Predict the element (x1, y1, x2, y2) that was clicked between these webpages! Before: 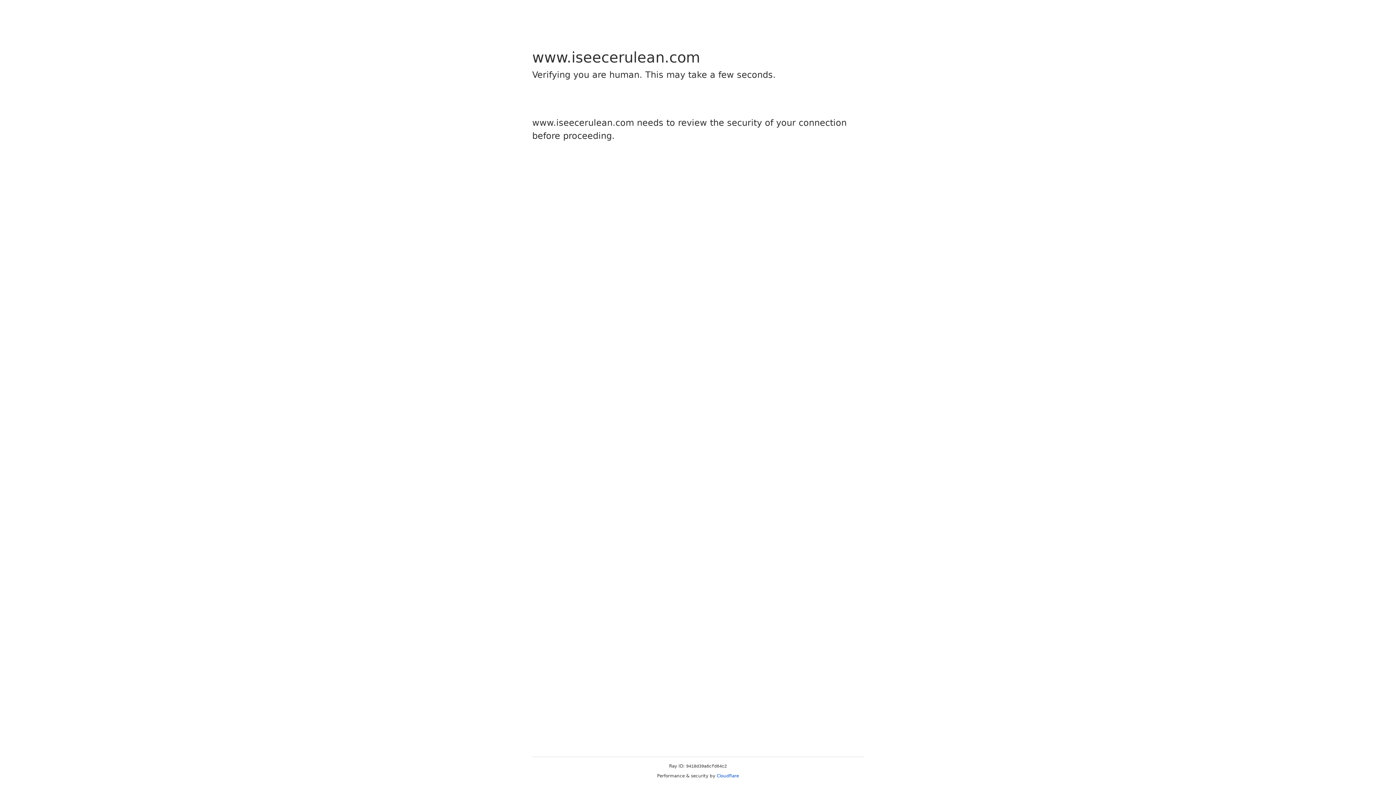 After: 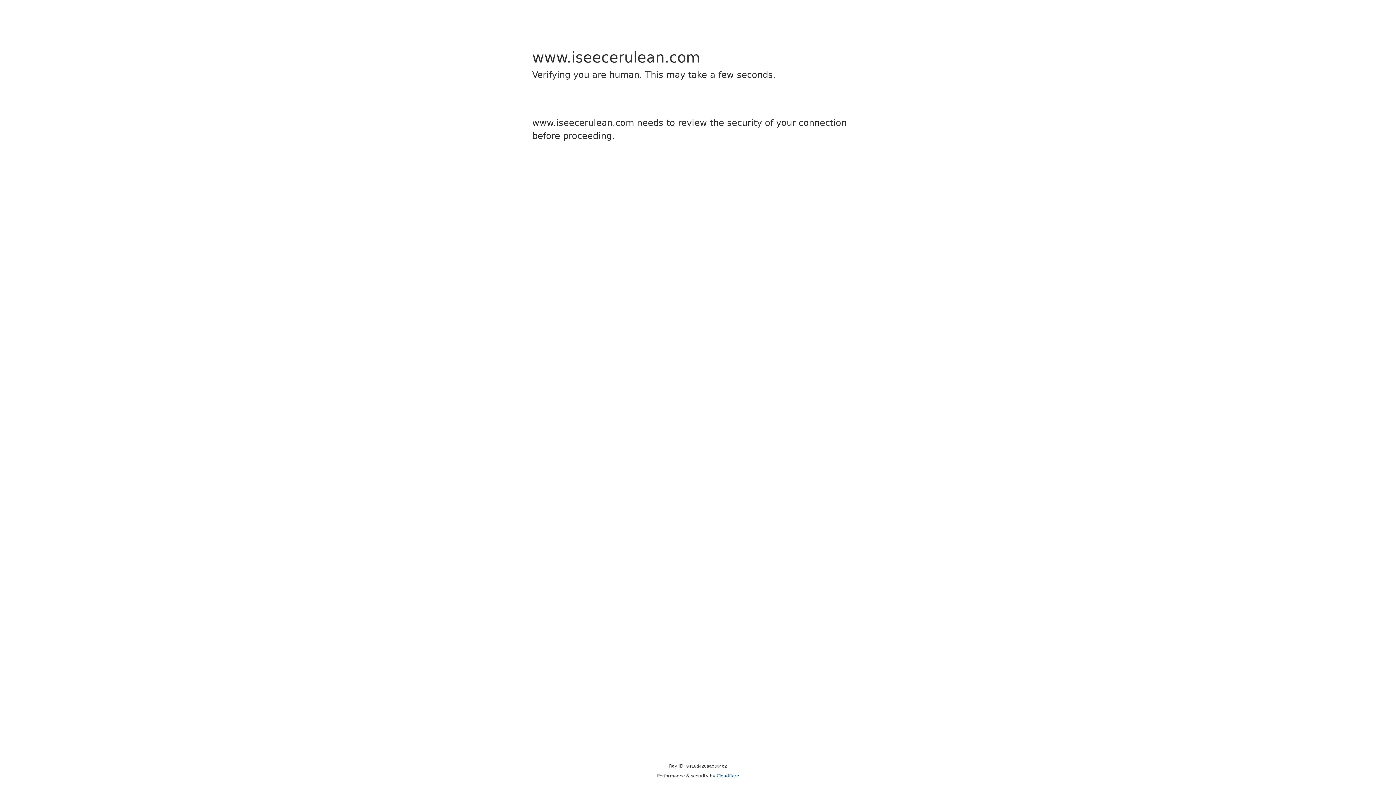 Action: label: Cloudflare bbox: (716, 773, 739, 778)